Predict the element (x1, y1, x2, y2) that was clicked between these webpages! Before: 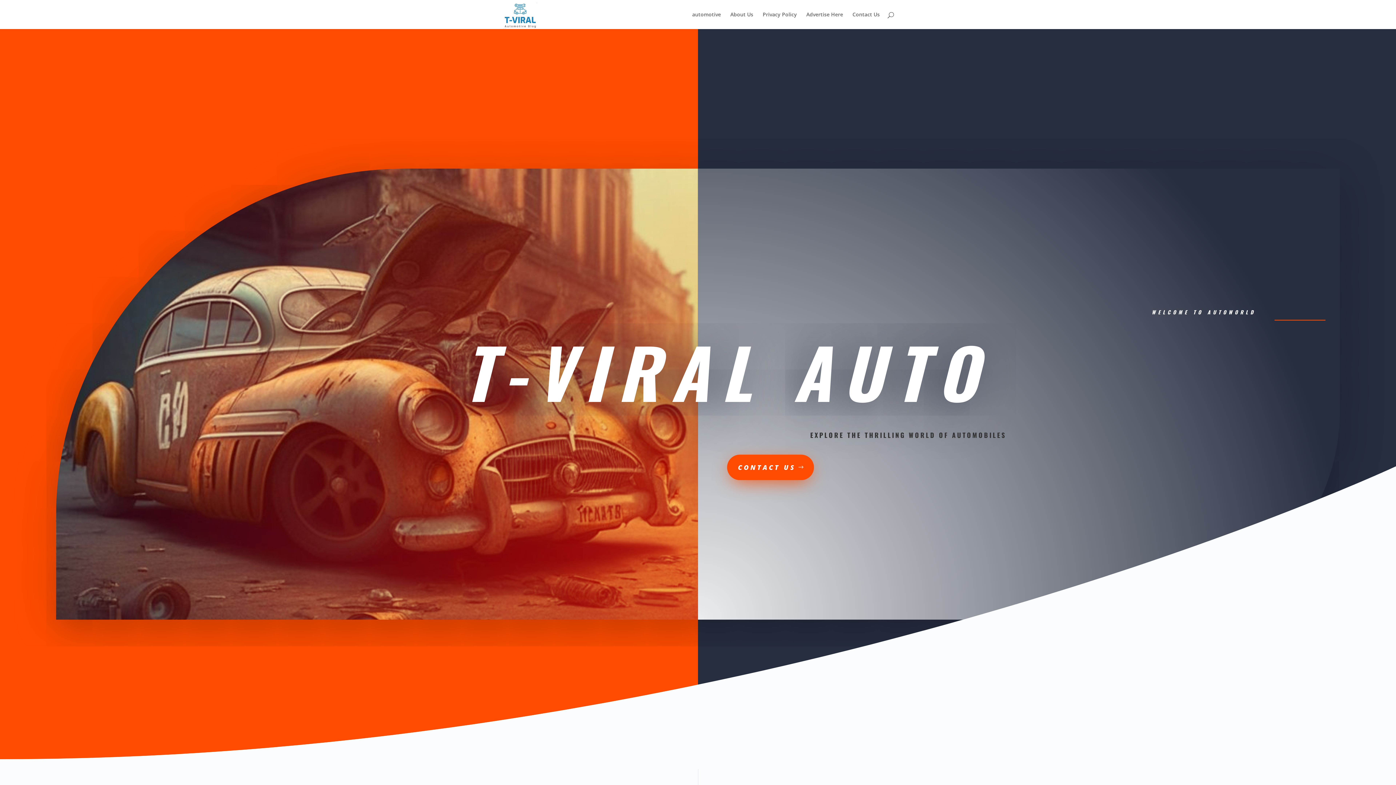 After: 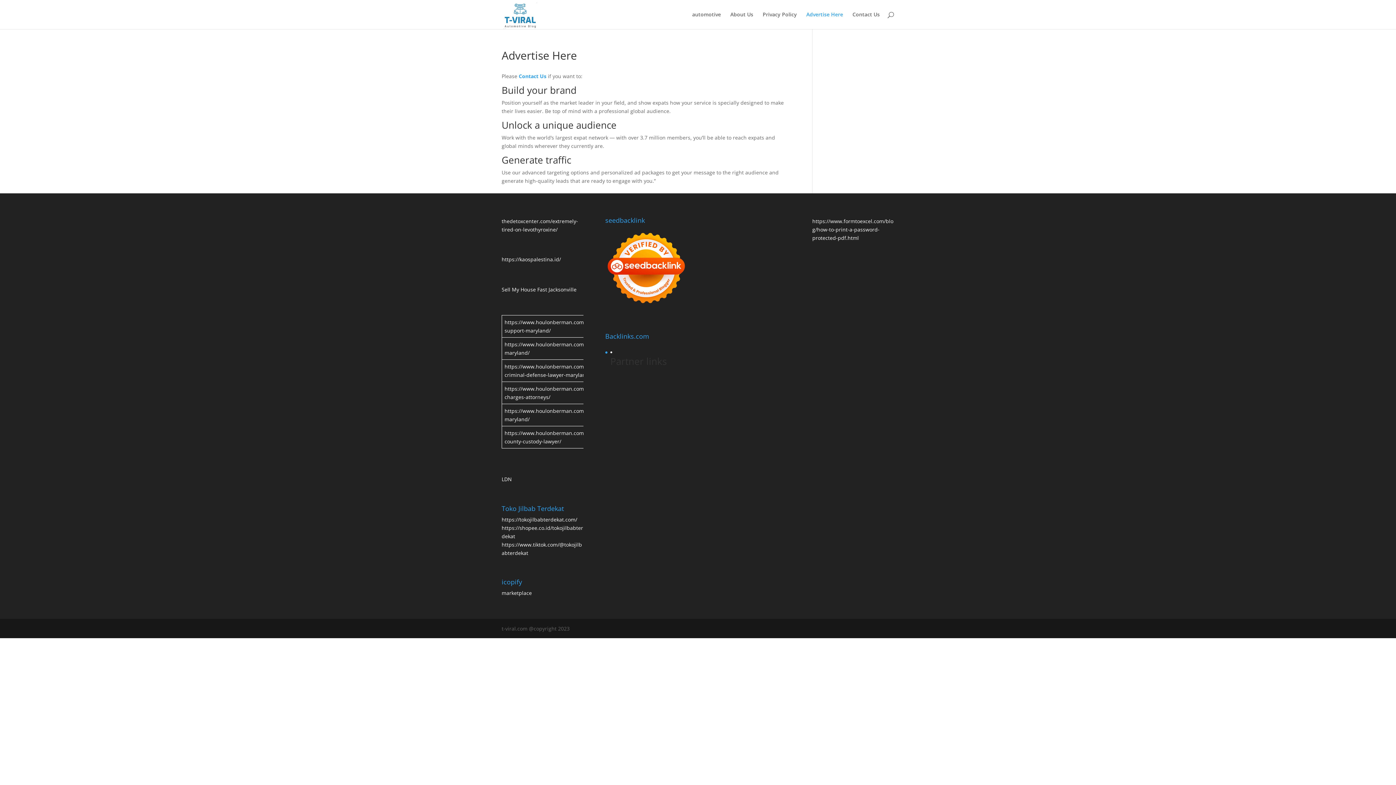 Action: label: Advertise Here bbox: (806, 12, 843, 29)